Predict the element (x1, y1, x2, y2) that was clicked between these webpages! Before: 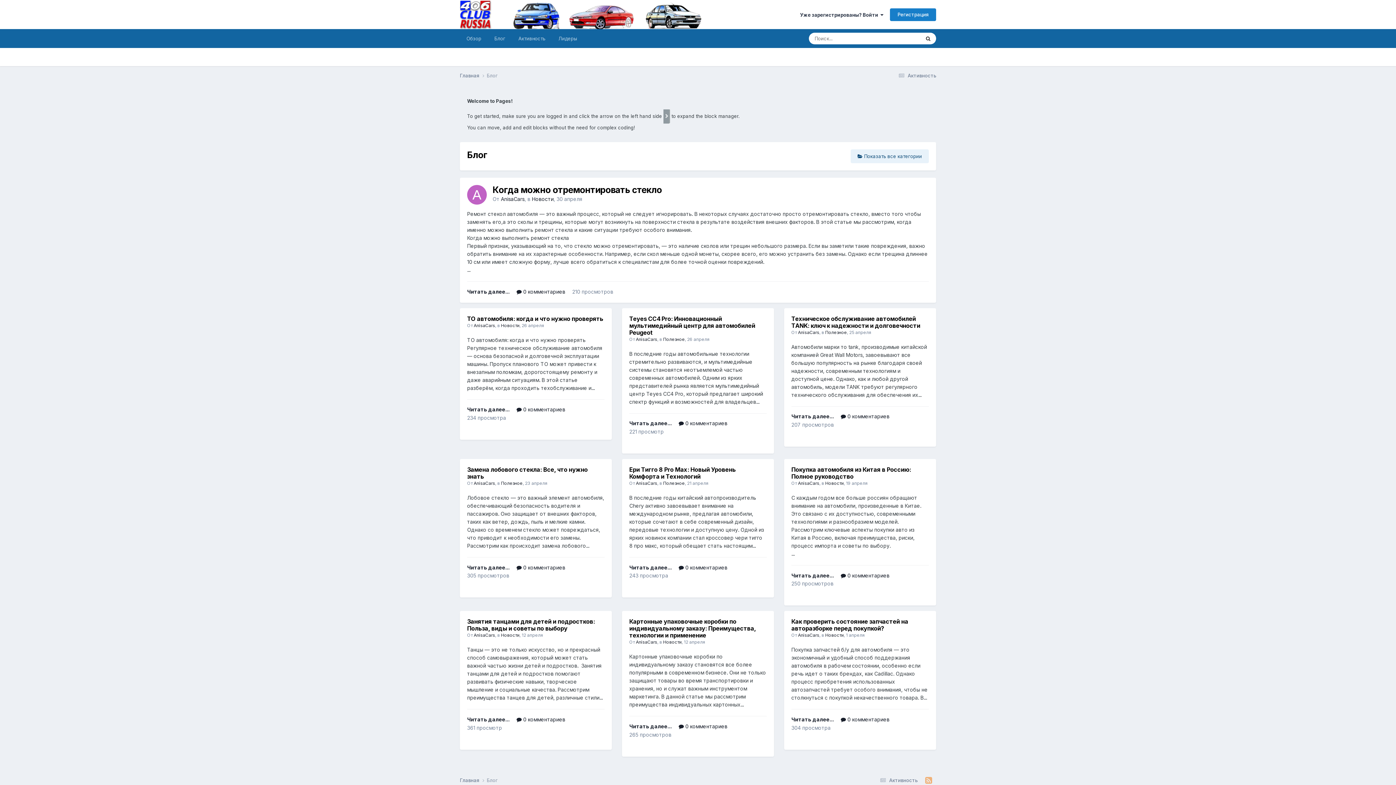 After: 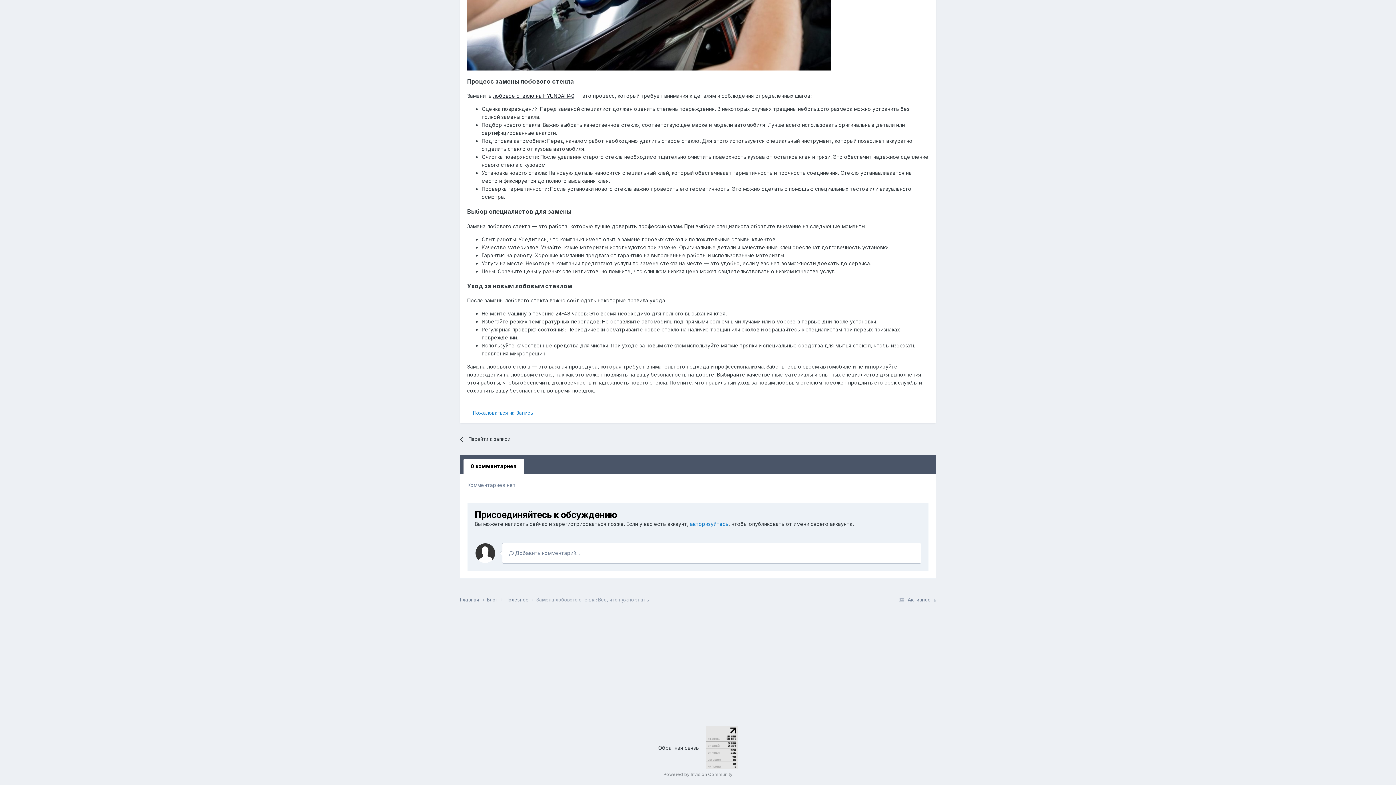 Action: bbox: (516, 564, 565, 570) label:  0 комментариев